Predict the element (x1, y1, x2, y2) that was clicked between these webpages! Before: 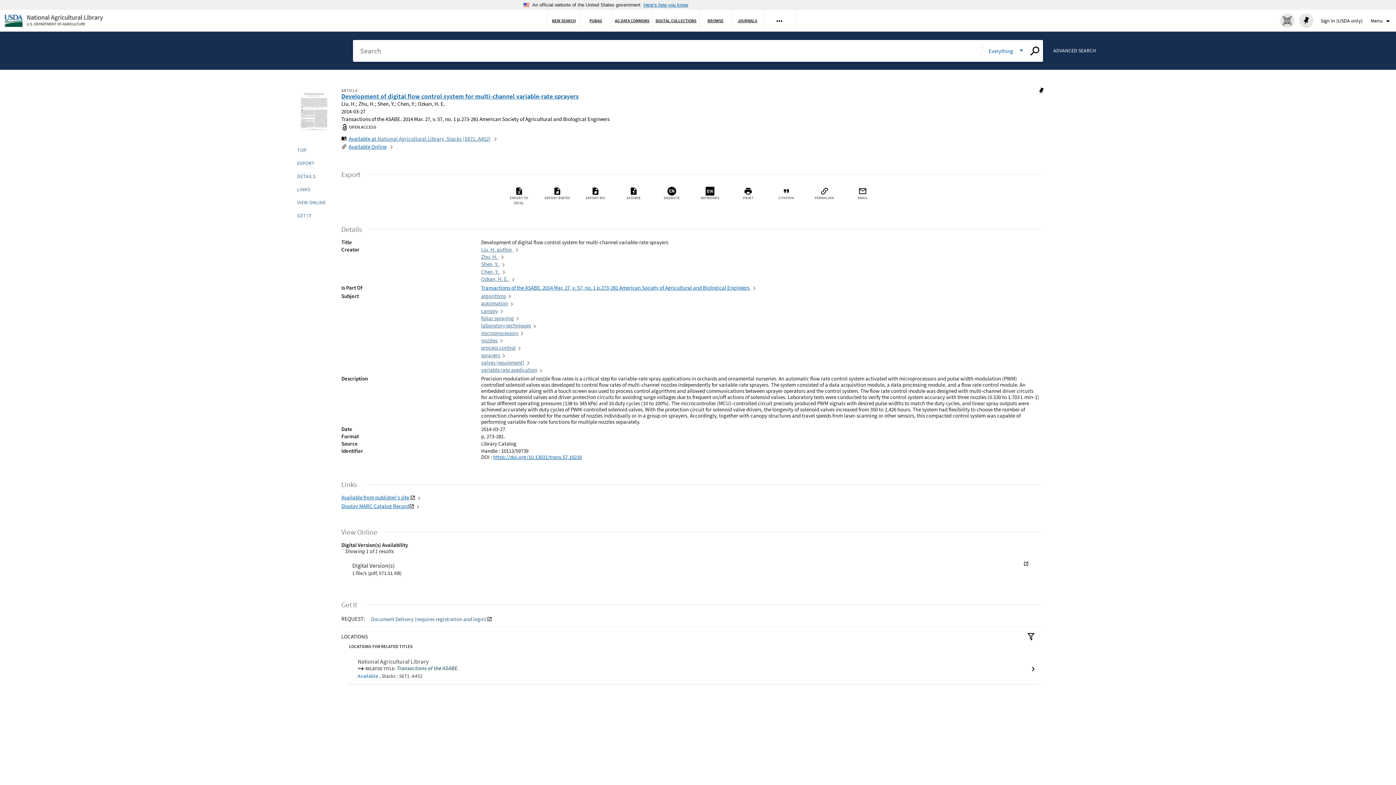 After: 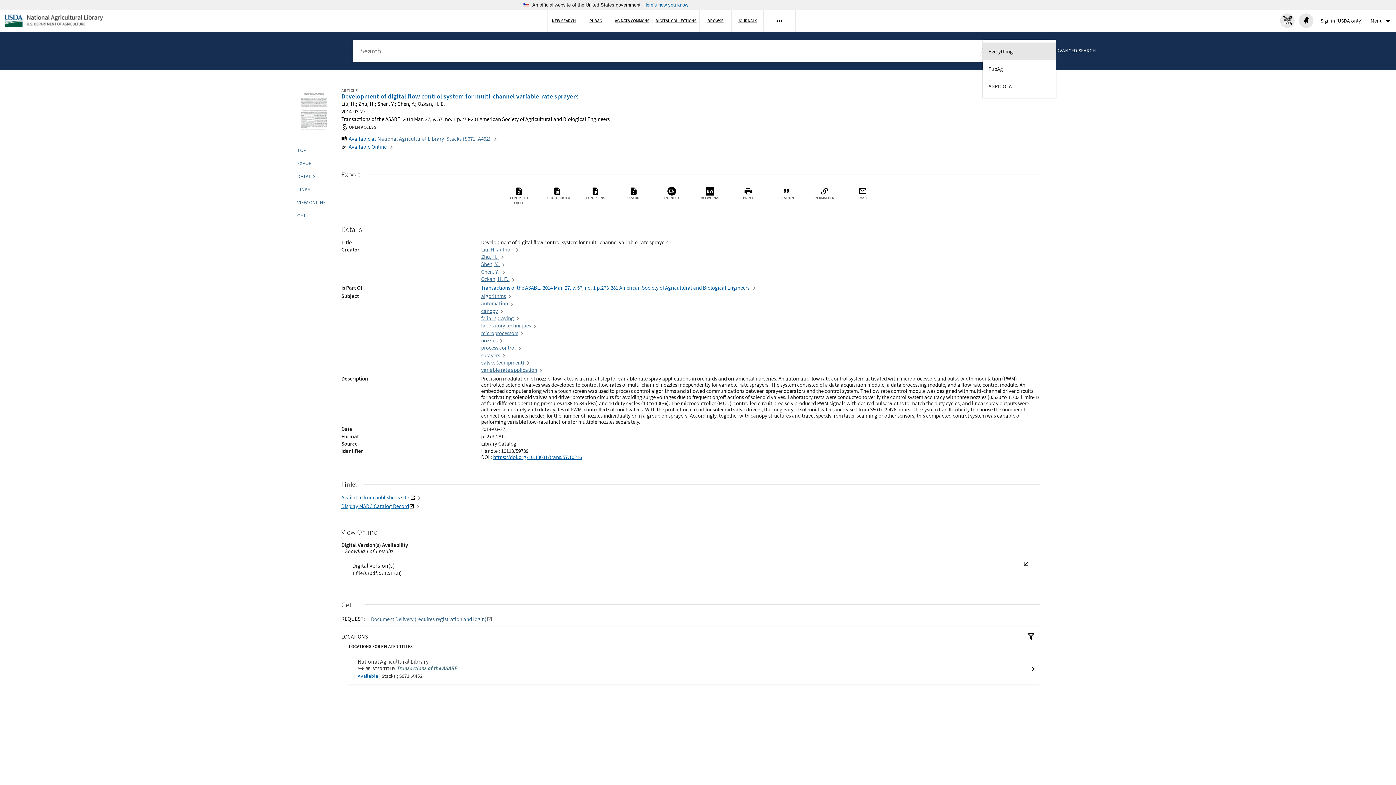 Action: label: selectScope bbox: (988, 45, 1025, 56)